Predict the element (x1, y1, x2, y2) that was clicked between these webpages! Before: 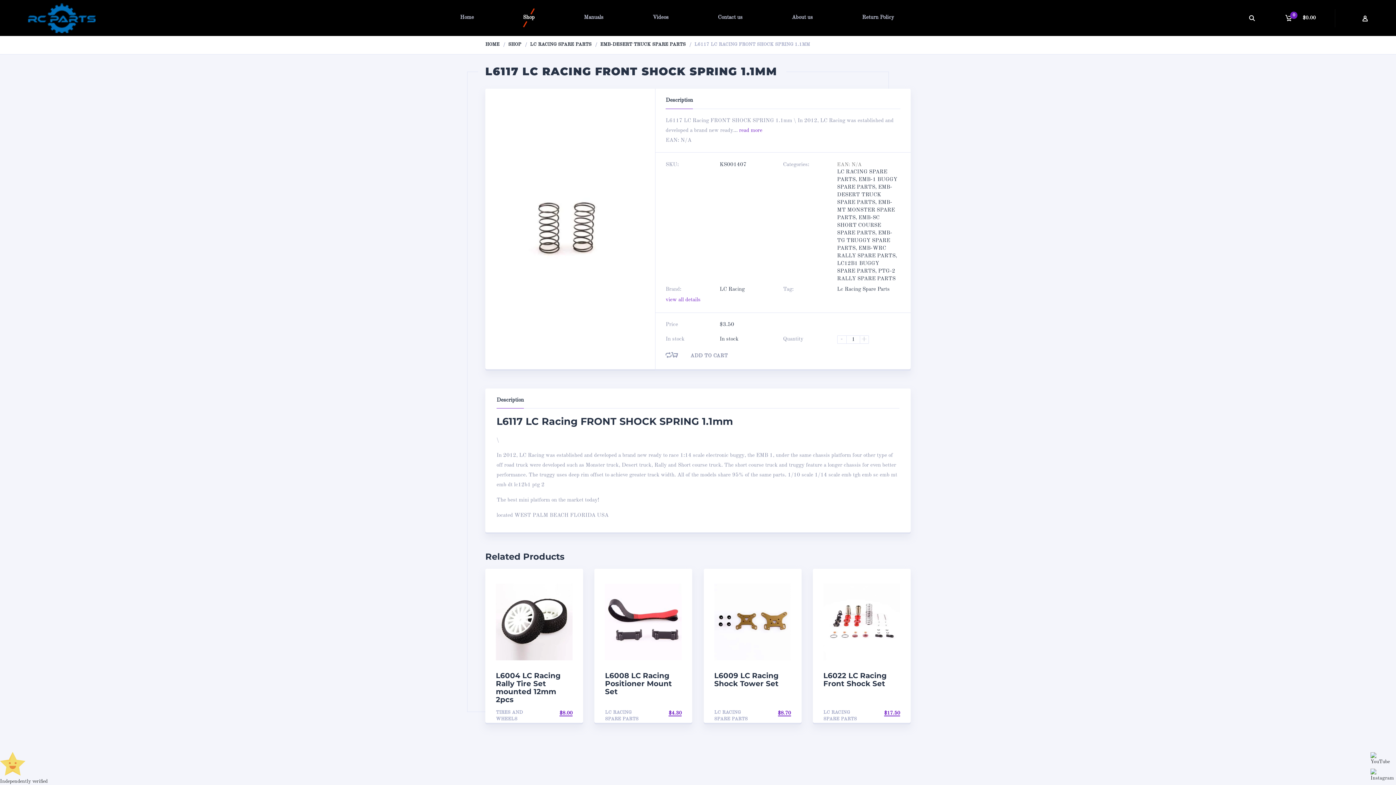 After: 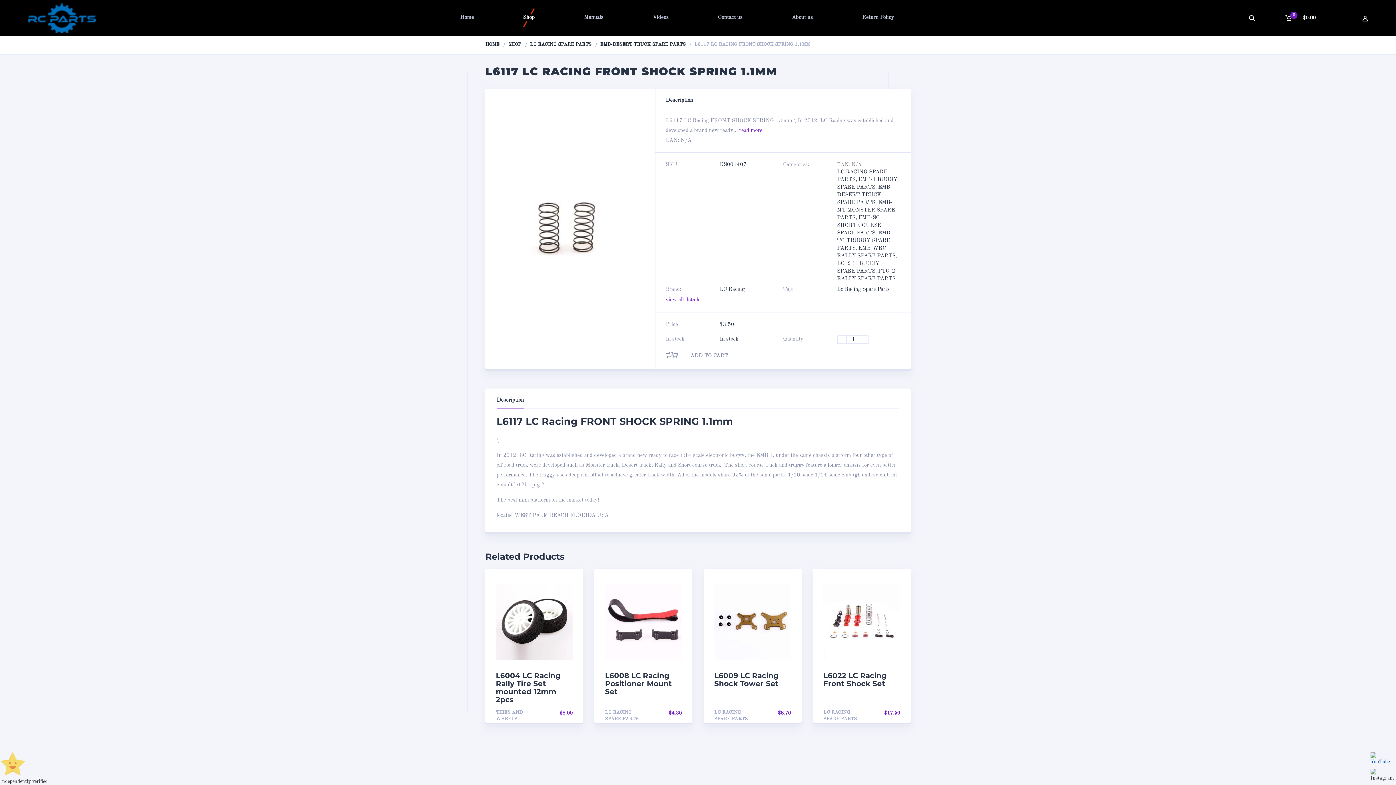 Action: bbox: (1370, 759, 1385, 764)